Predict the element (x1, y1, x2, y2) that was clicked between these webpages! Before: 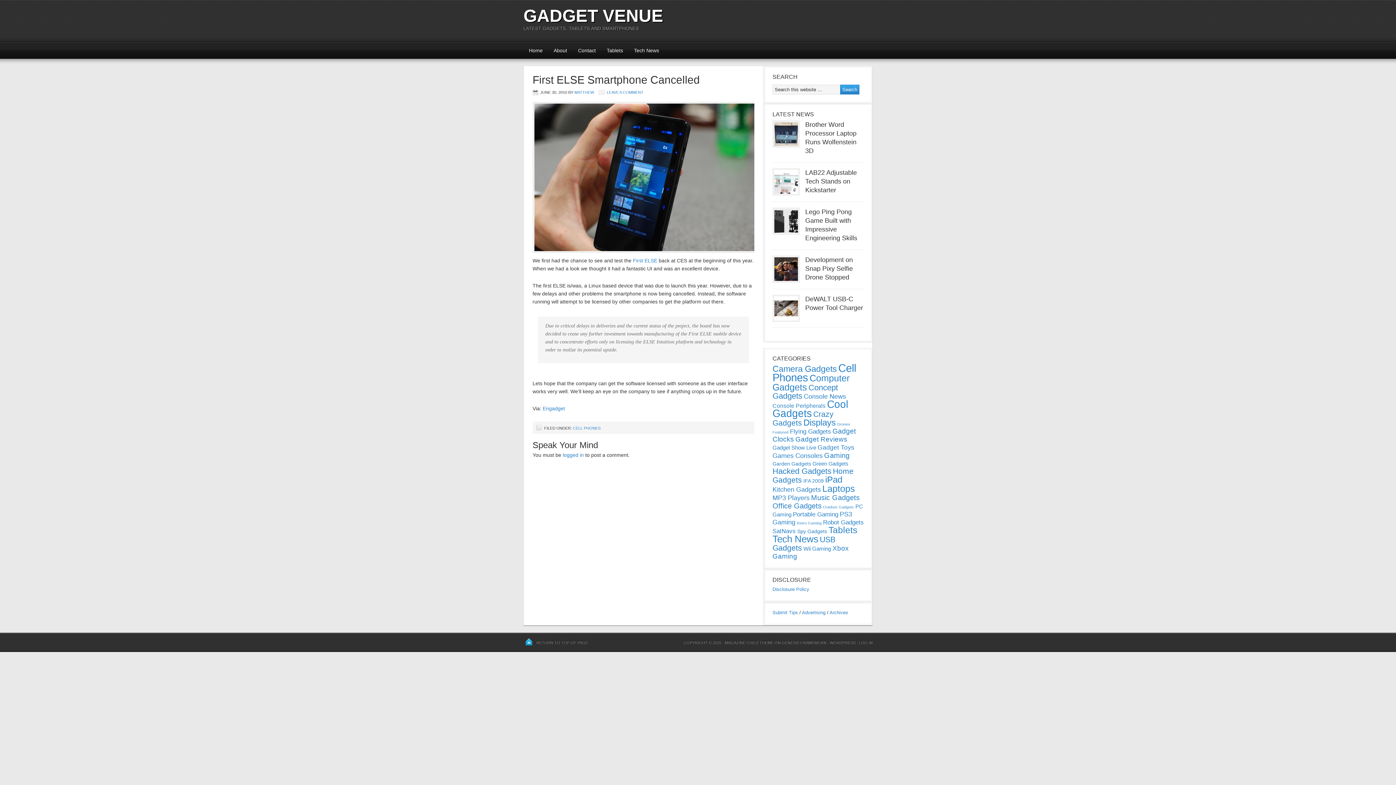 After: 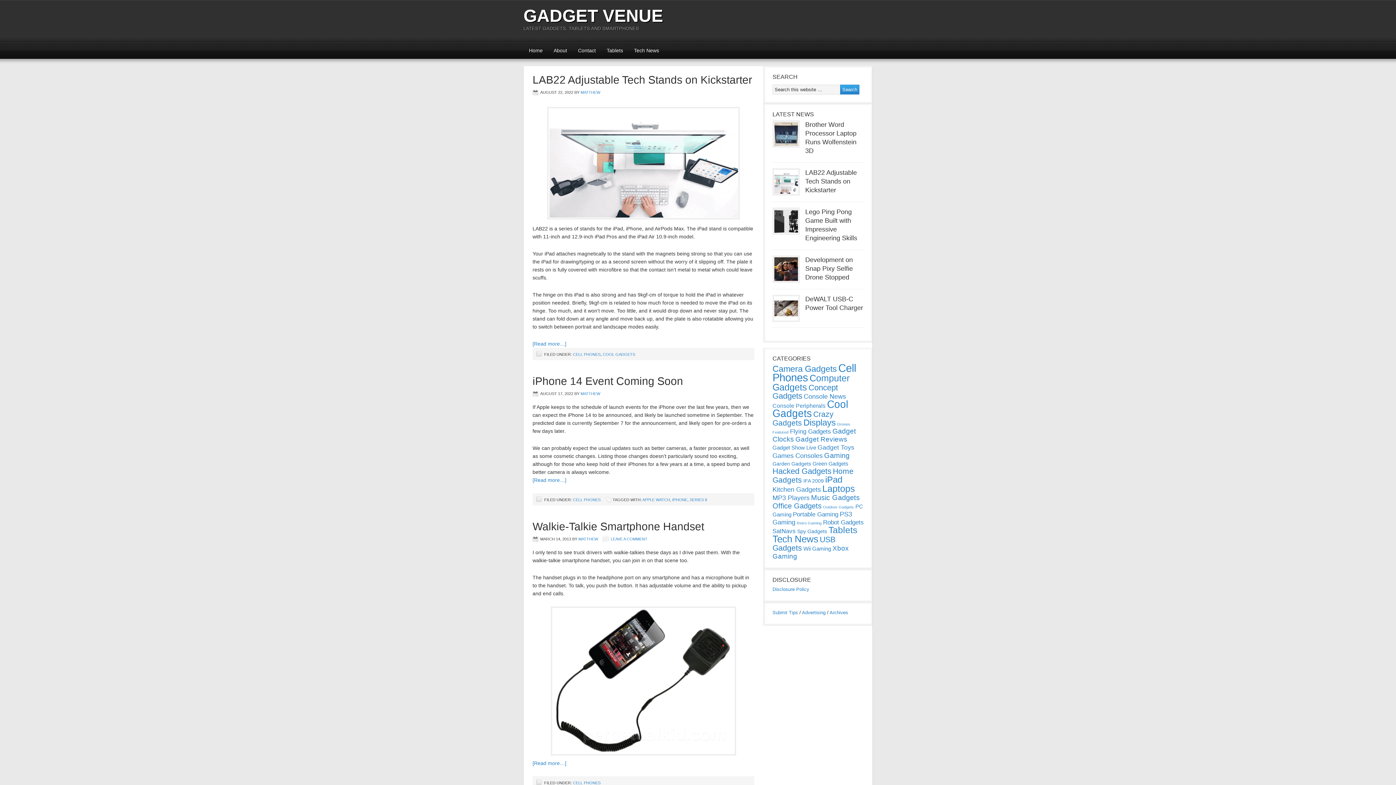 Action: label: CELL PHONES bbox: (573, 426, 600, 430)